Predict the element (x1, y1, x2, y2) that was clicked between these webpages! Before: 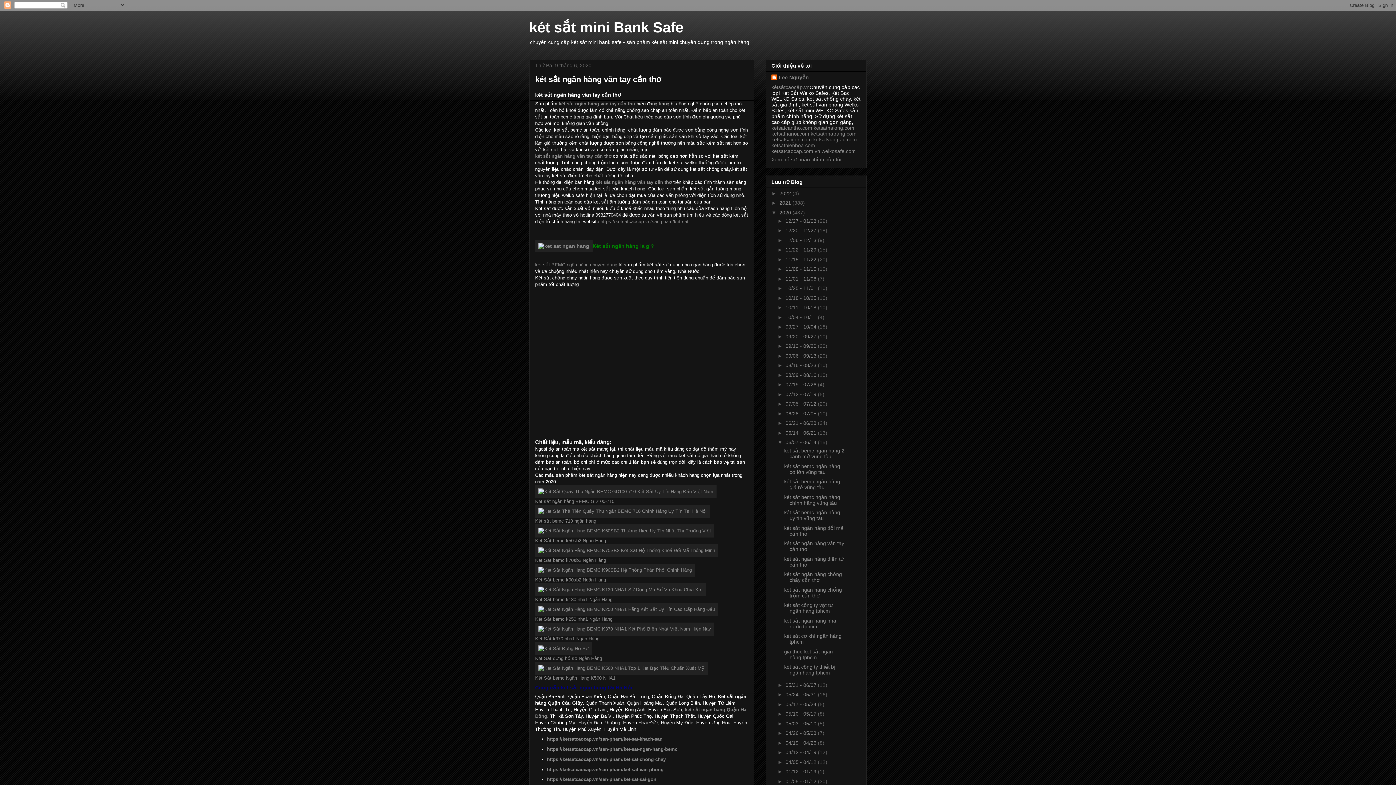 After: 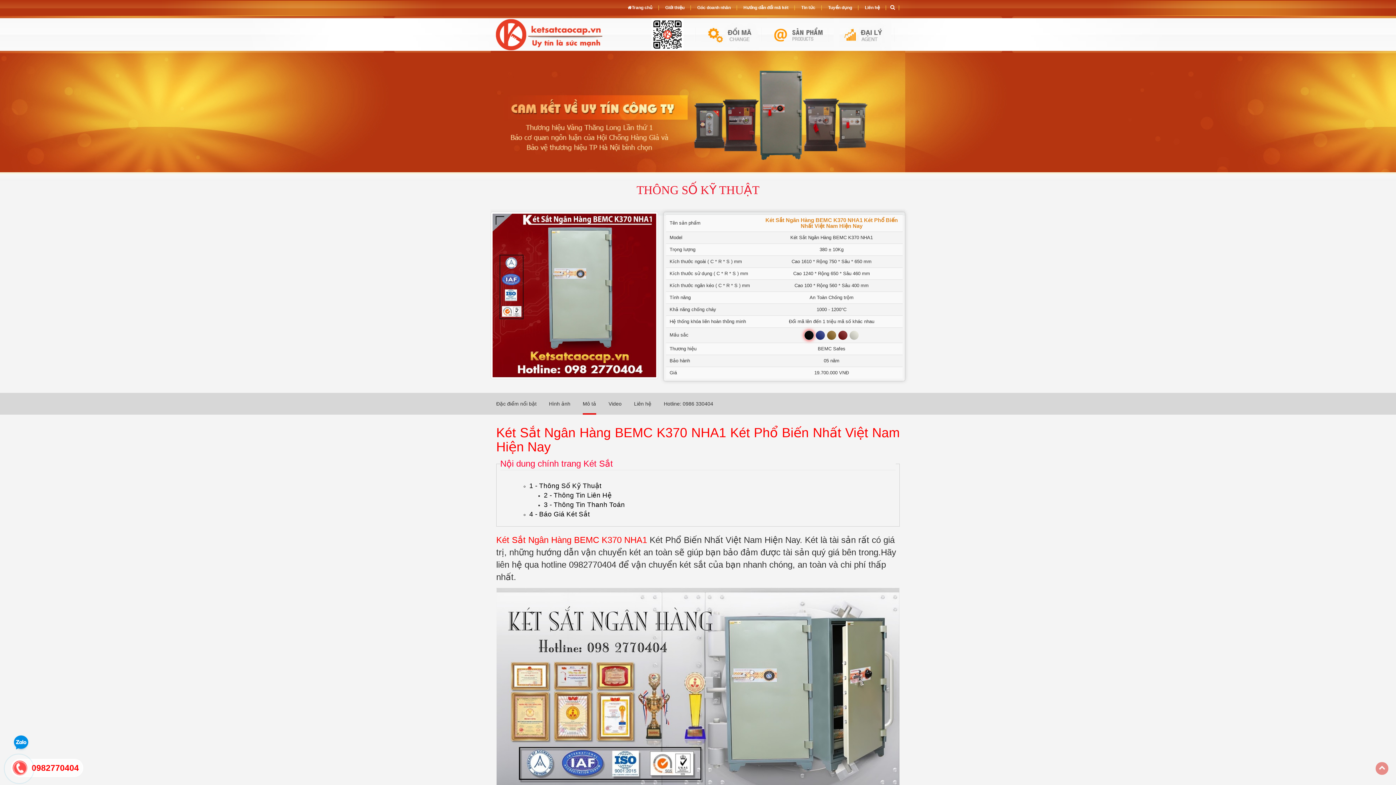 Action: label: Két Sắt k370 nha1 Ngân Hàng bbox: (535, 636, 599, 641)